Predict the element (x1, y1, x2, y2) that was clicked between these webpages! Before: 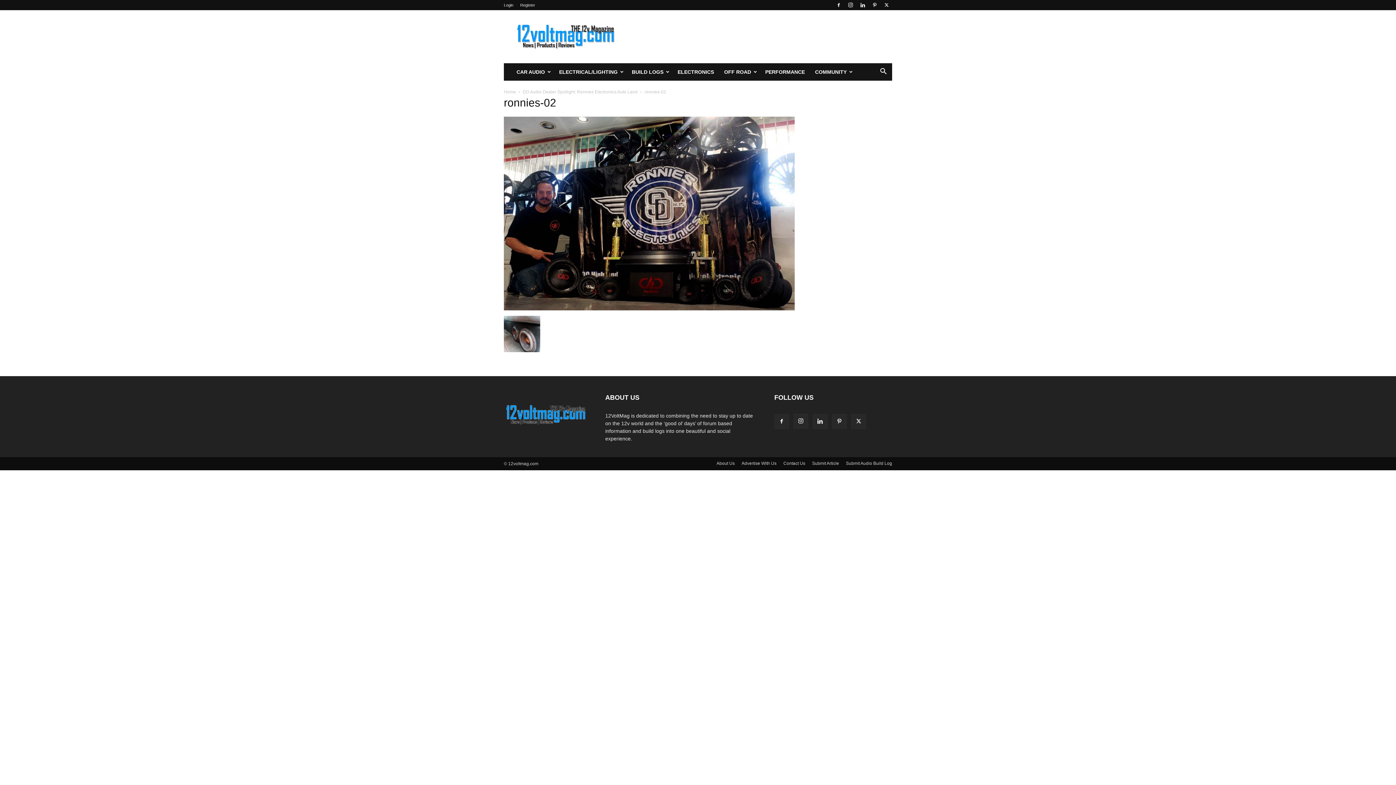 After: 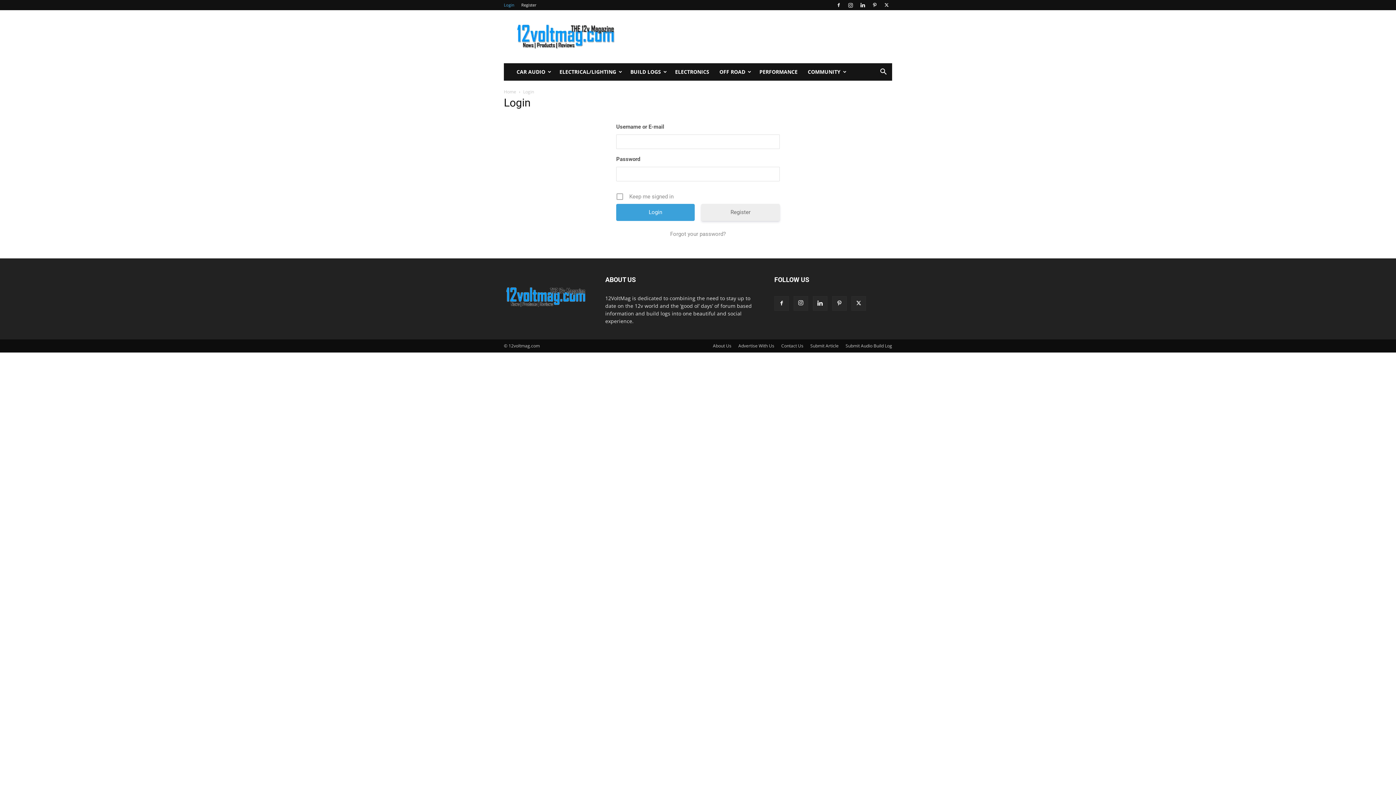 Action: label: Login bbox: (504, 2, 513, 7)